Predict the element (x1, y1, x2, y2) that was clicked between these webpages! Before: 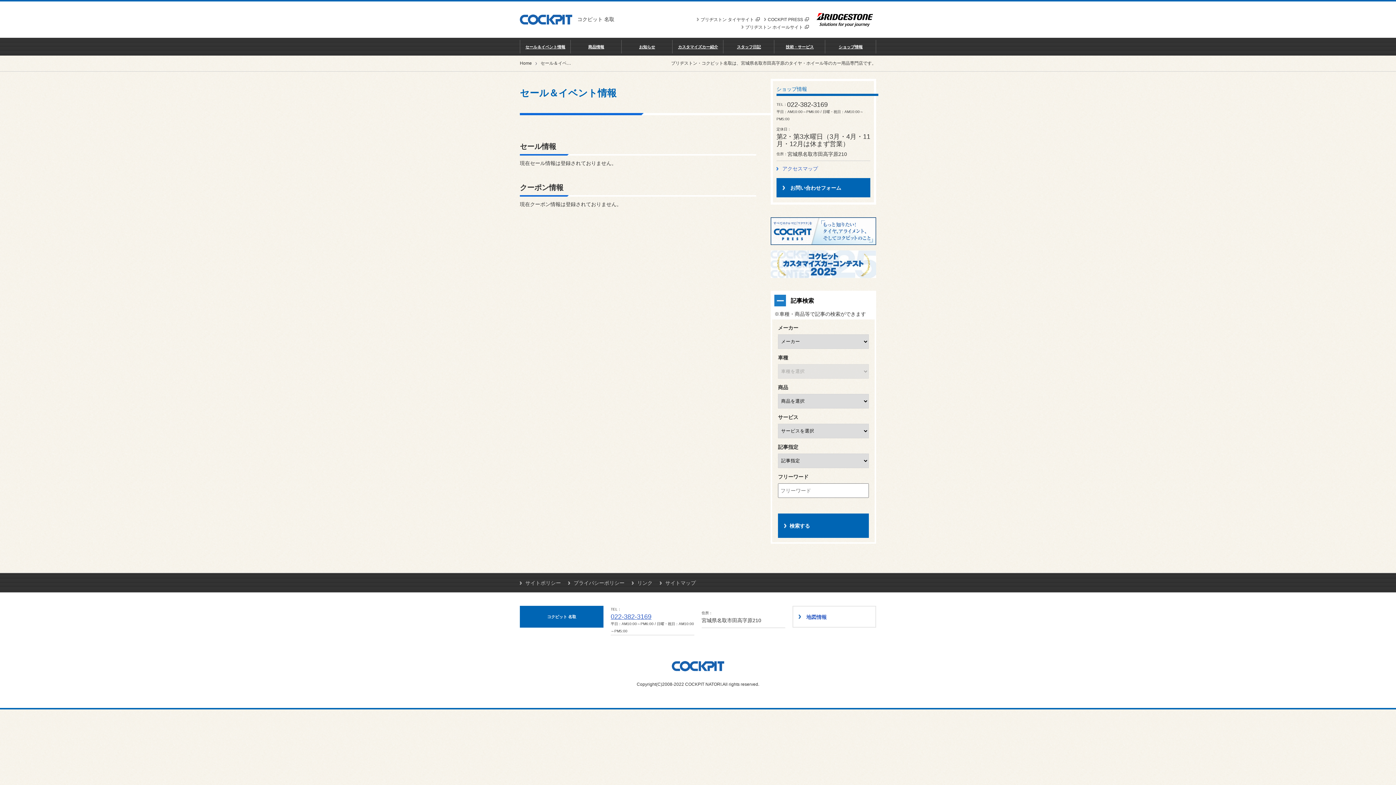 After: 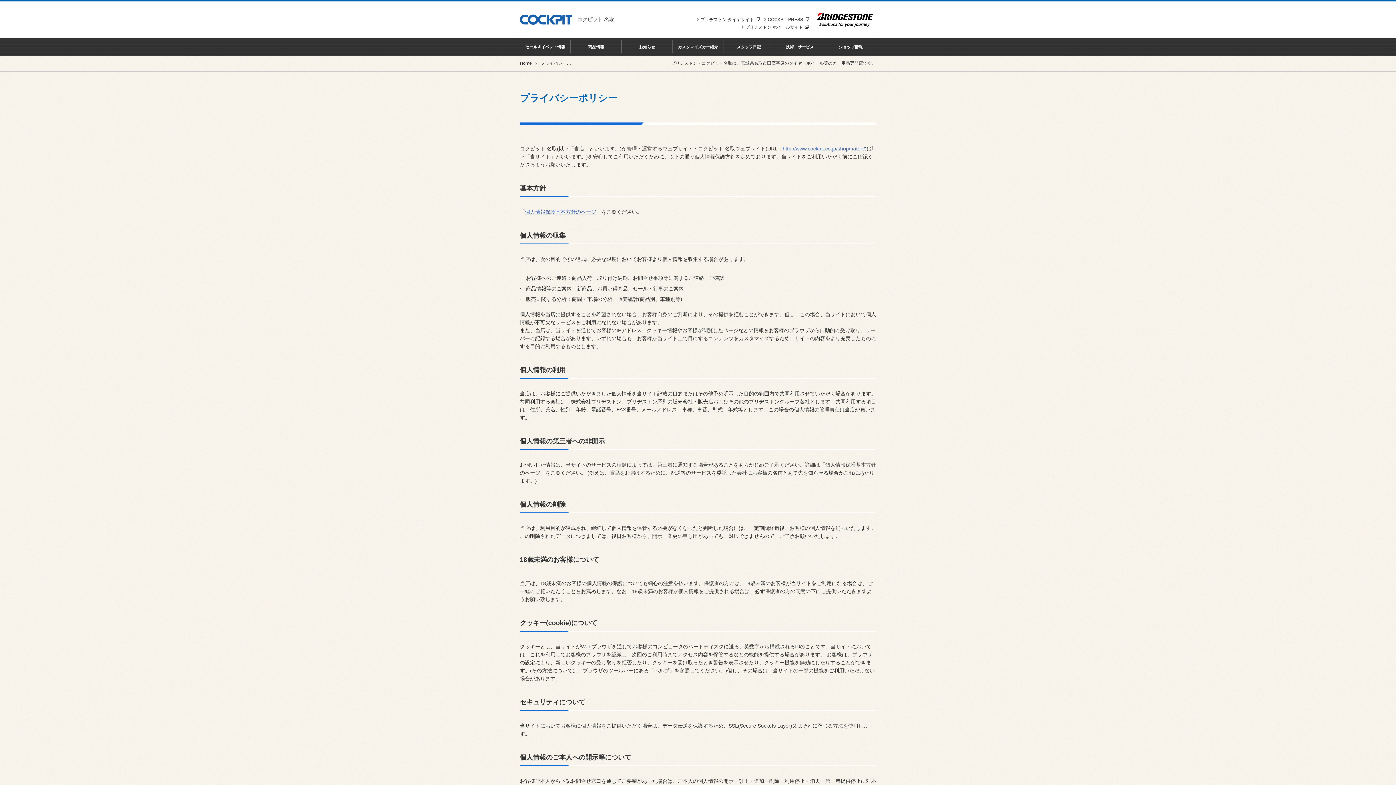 Action: label: プライバシーポリシー bbox: (573, 580, 624, 586)